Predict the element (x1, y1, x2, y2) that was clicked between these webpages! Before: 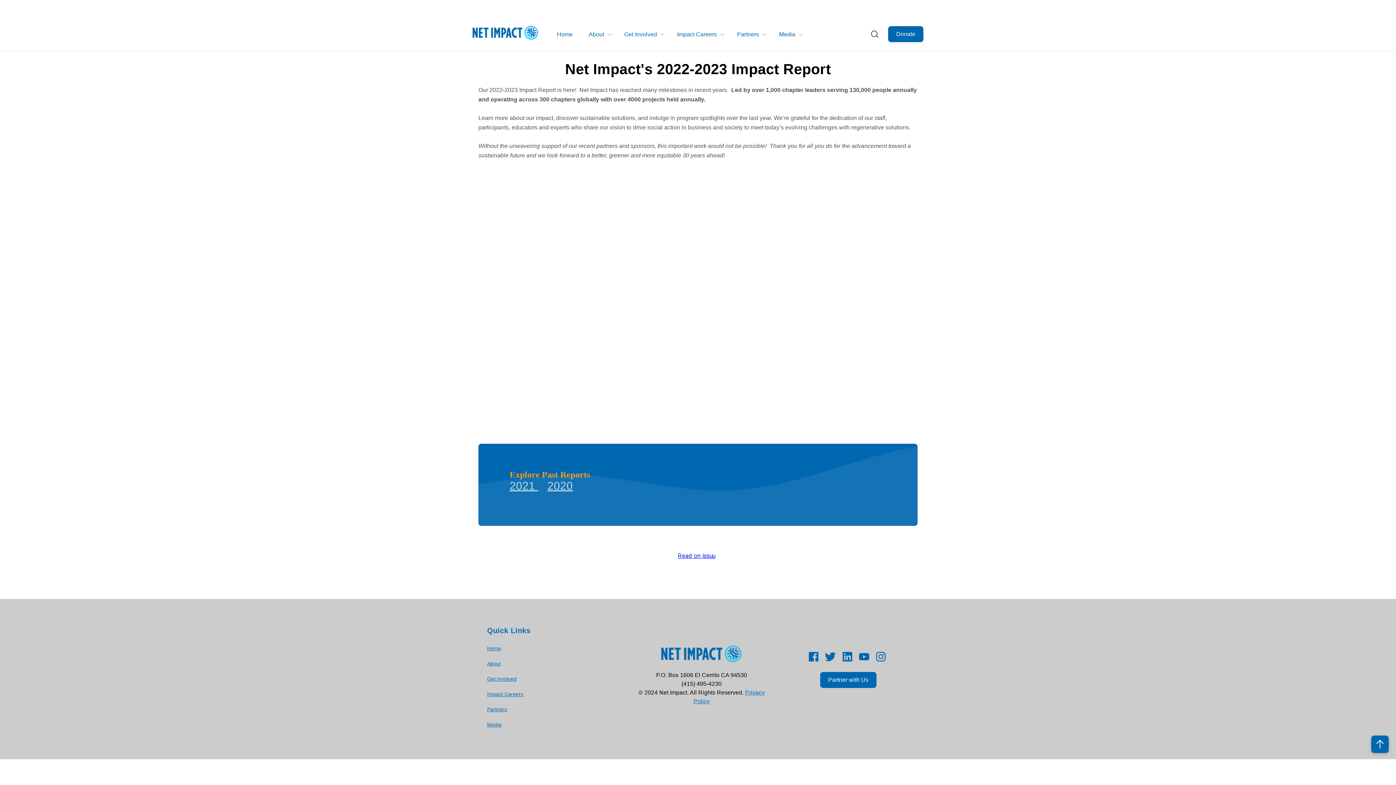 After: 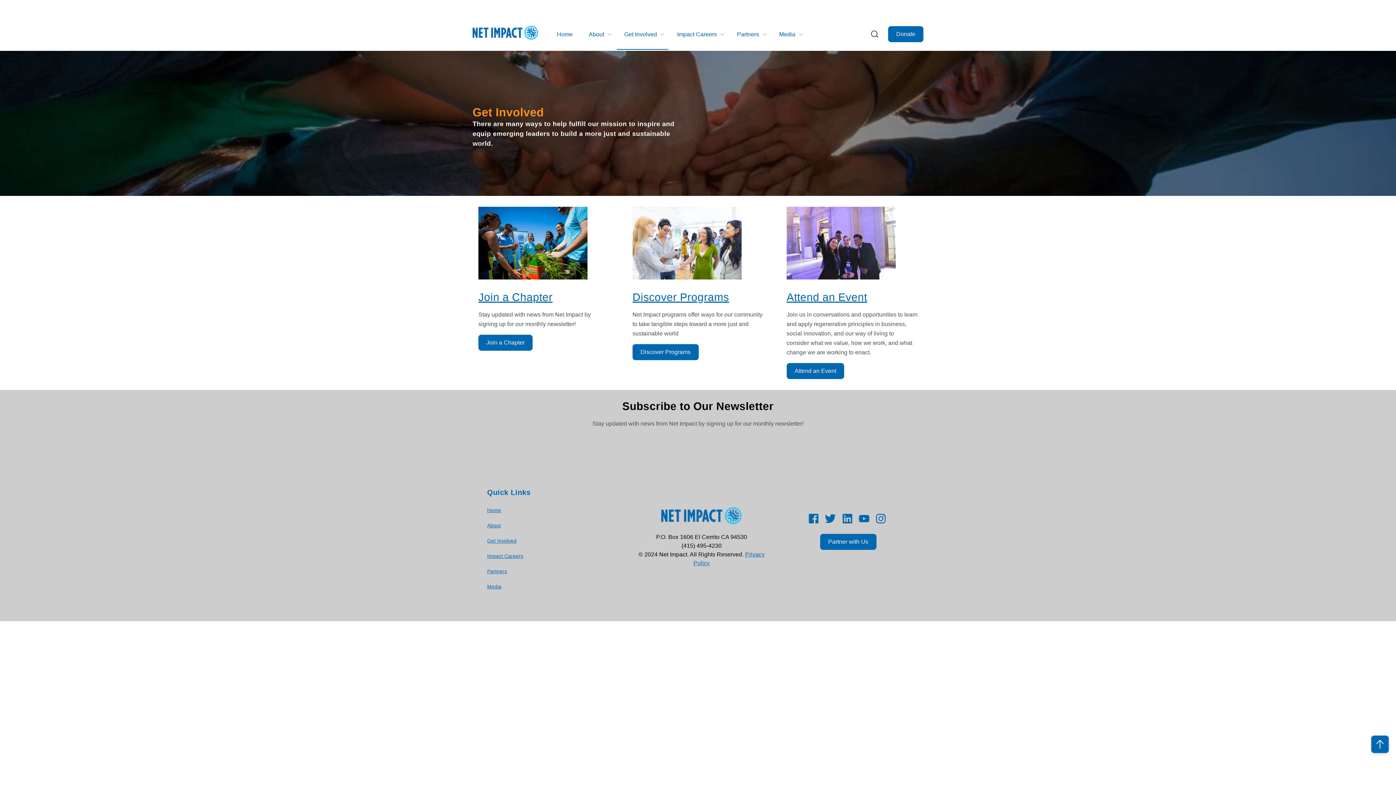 Action: bbox: (624, 31, 657, 37) label: Get Involved